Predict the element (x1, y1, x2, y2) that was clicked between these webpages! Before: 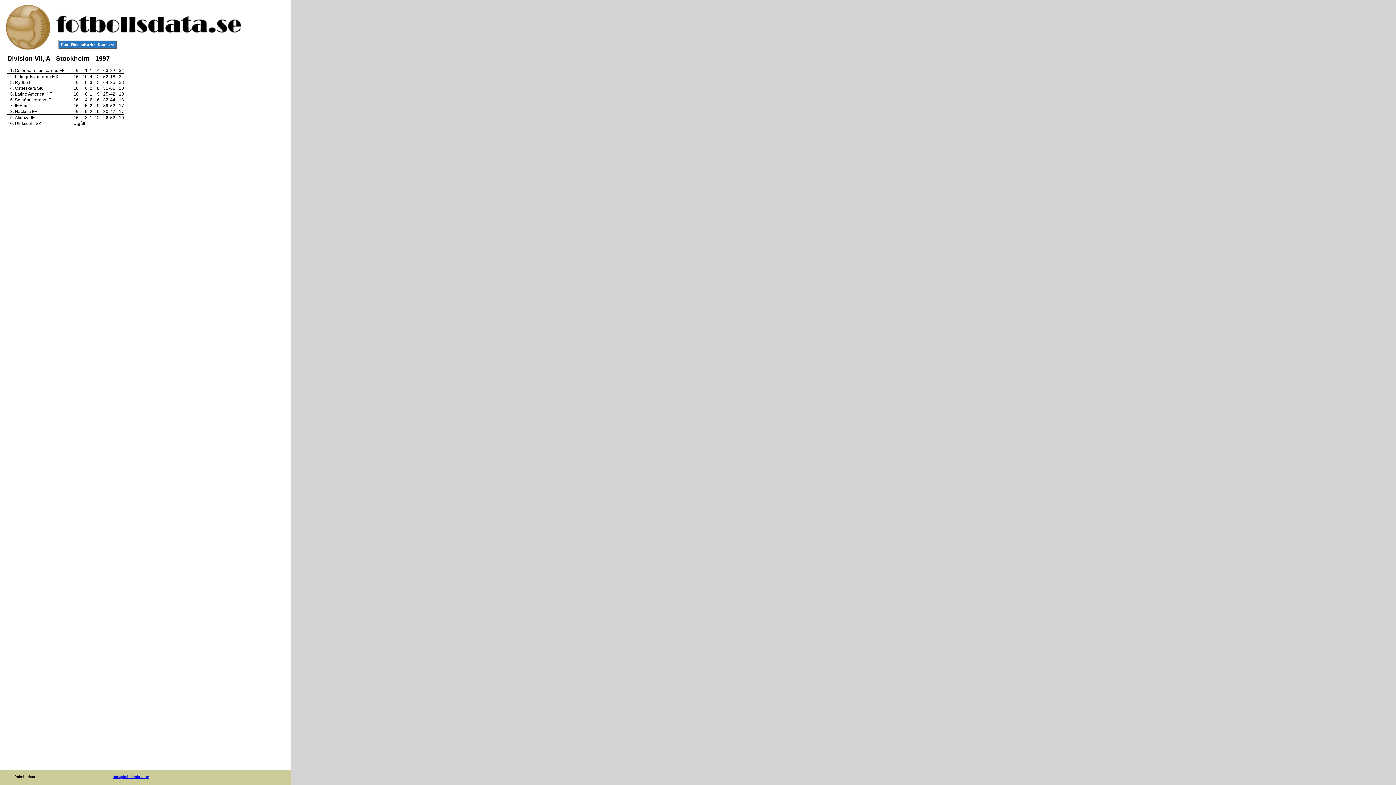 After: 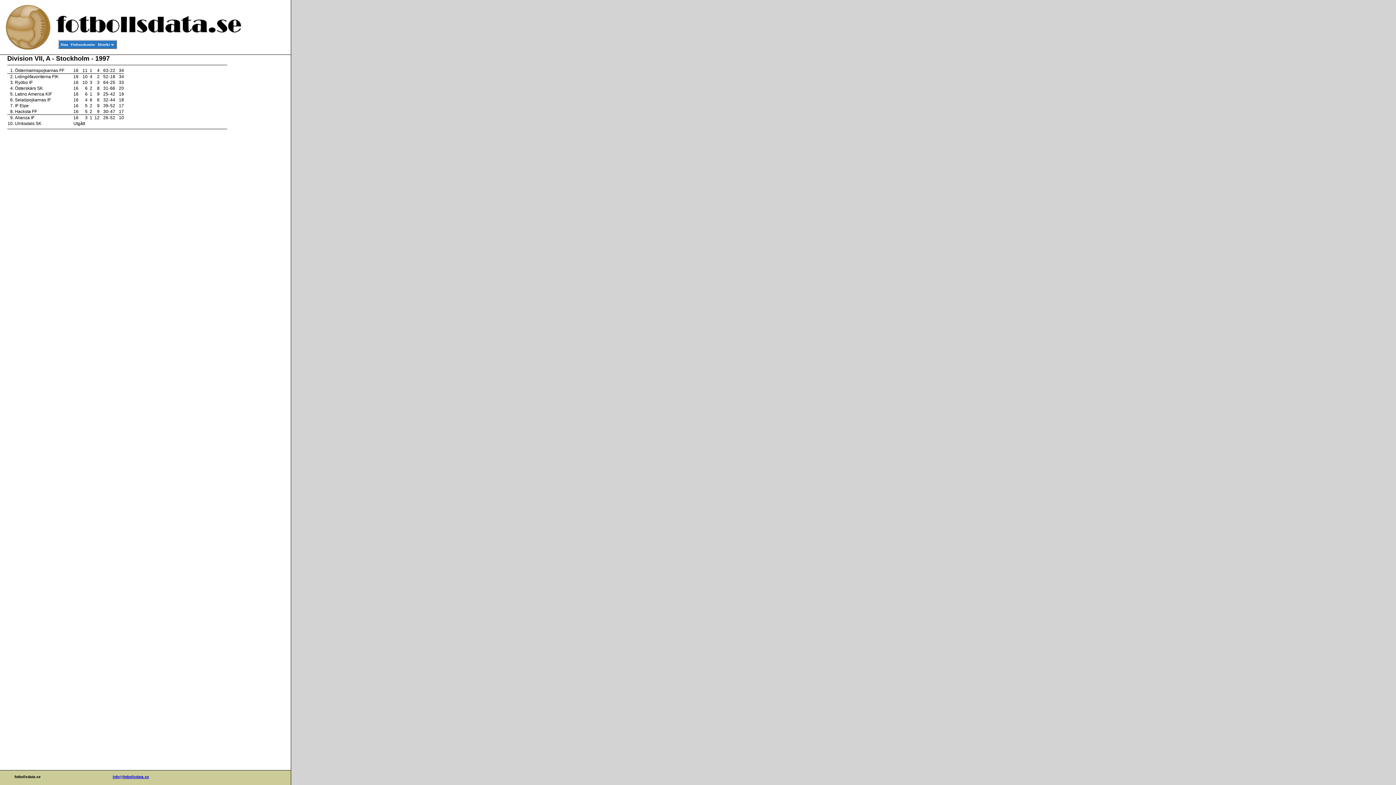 Action: label: info@fotbollsdata.se bbox: (112, 775, 149, 779)